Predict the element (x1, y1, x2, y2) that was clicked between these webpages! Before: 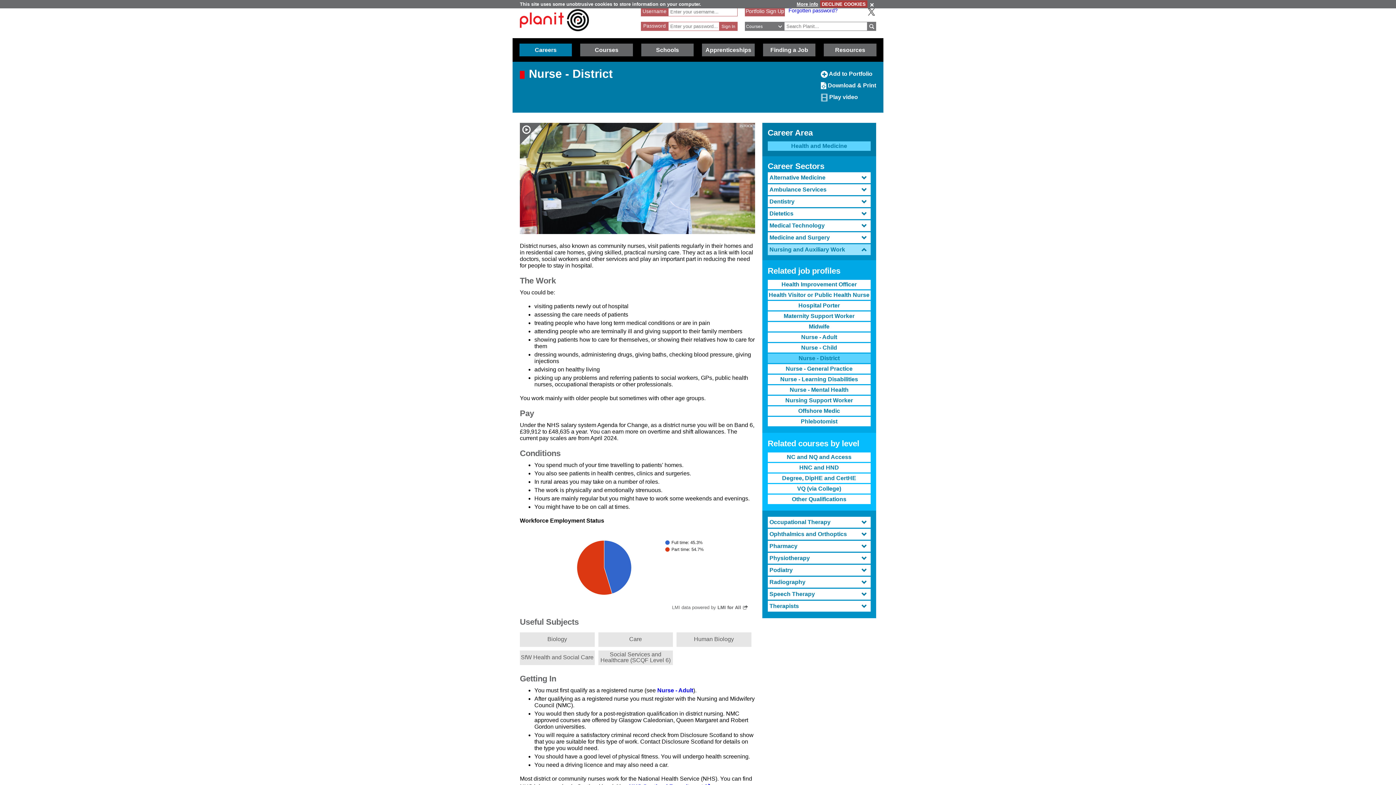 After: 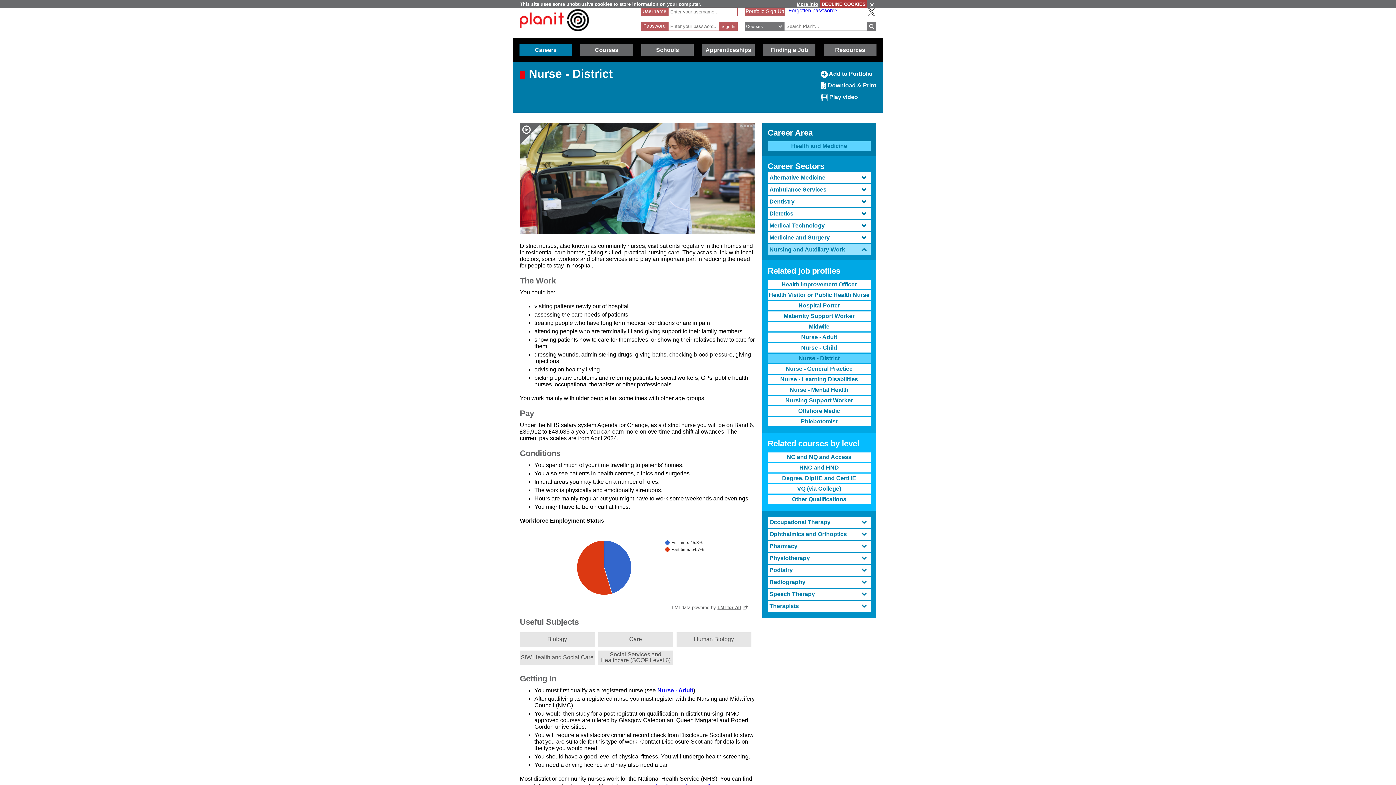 Action: label: LMI for All bbox: (717, 605, 747, 610)